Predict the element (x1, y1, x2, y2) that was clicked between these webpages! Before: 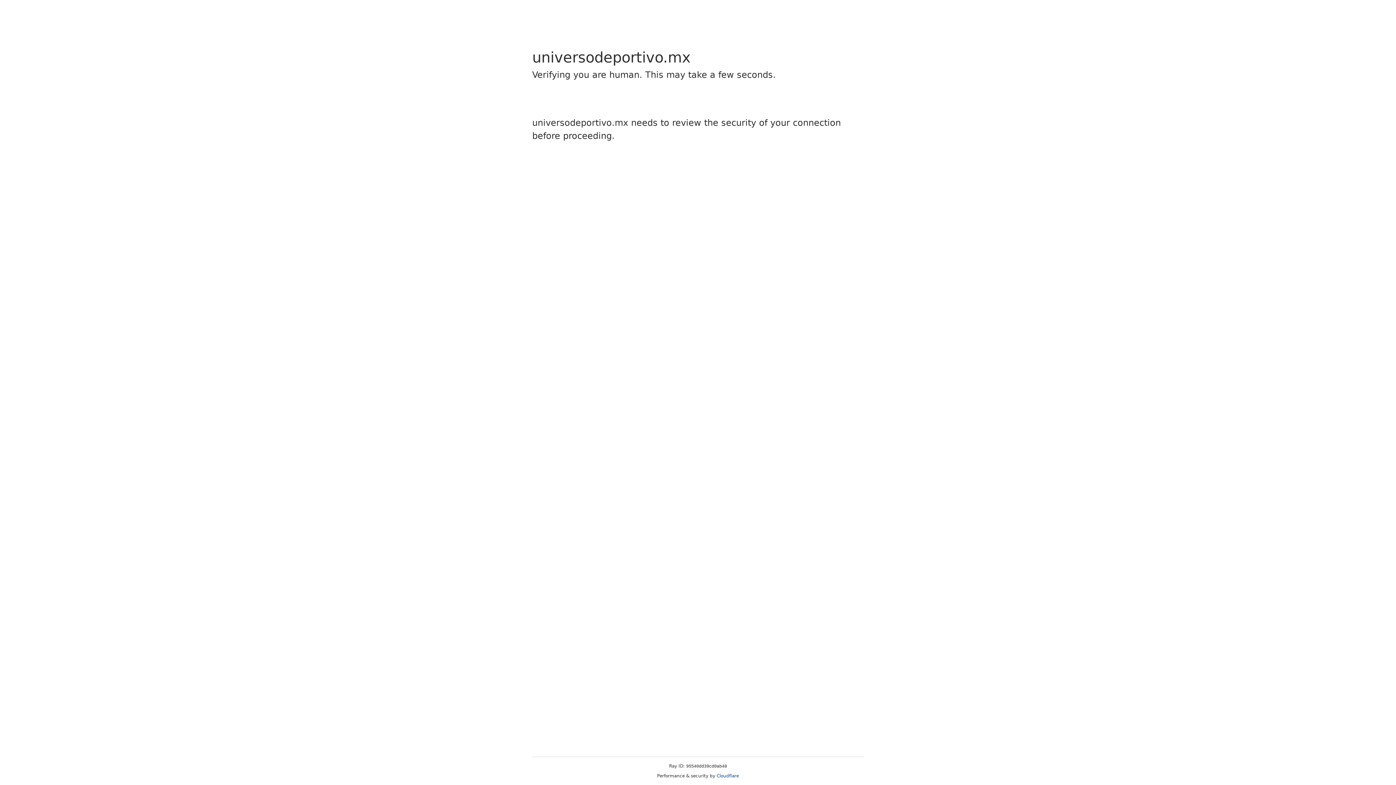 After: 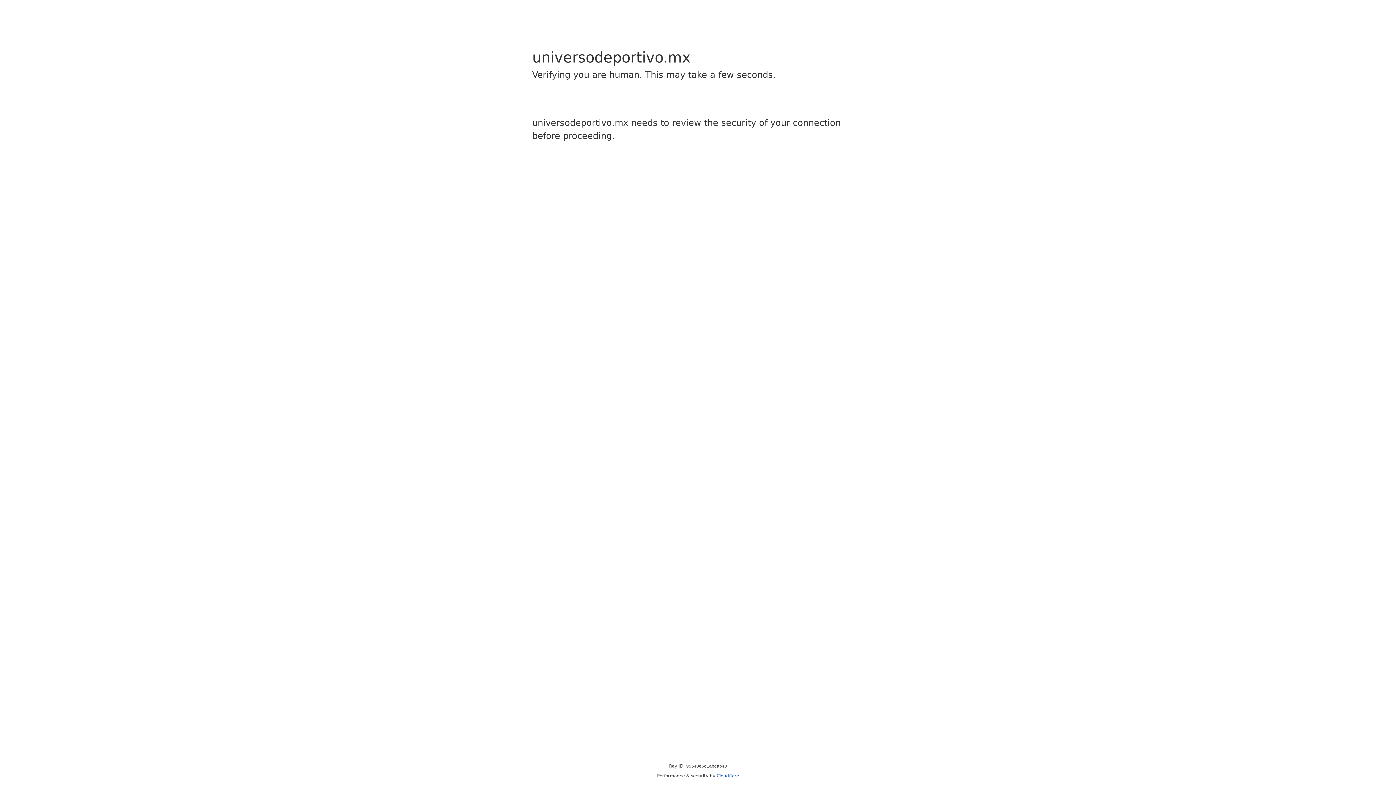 Action: label: Cloudflare bbox: (716, 773, 739, 778)